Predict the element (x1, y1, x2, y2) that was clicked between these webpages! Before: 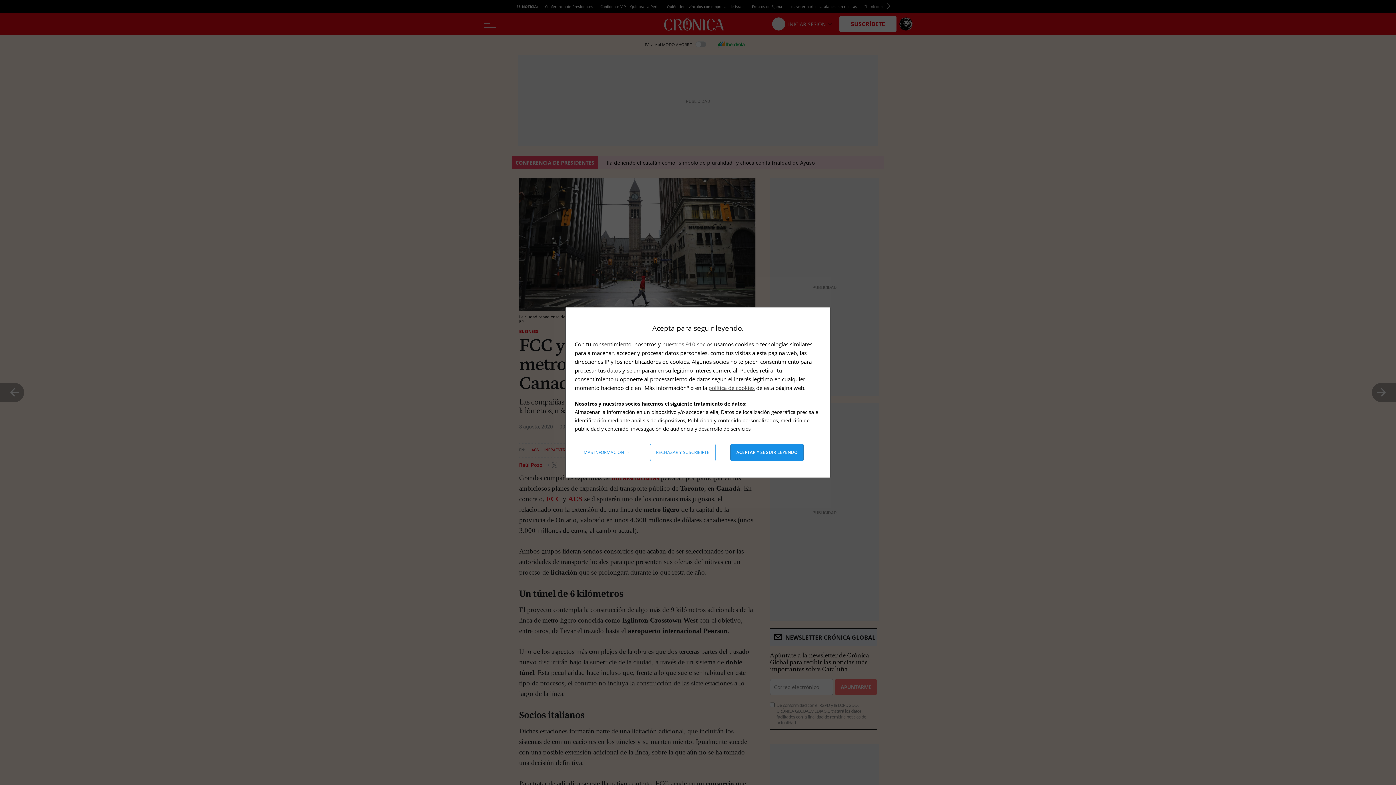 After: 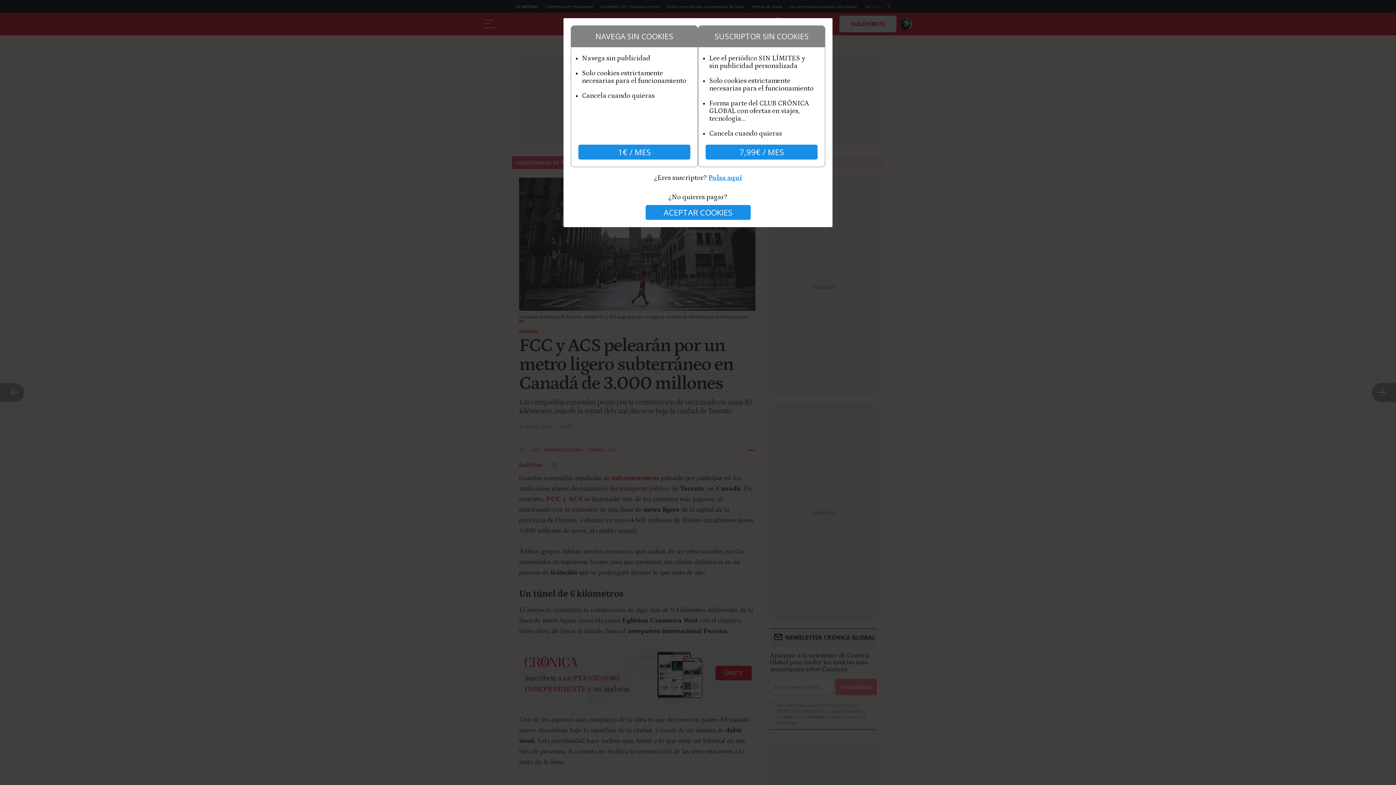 Action: label: Rechazar y suscribirte bbox: (650, 444, 715, 461)